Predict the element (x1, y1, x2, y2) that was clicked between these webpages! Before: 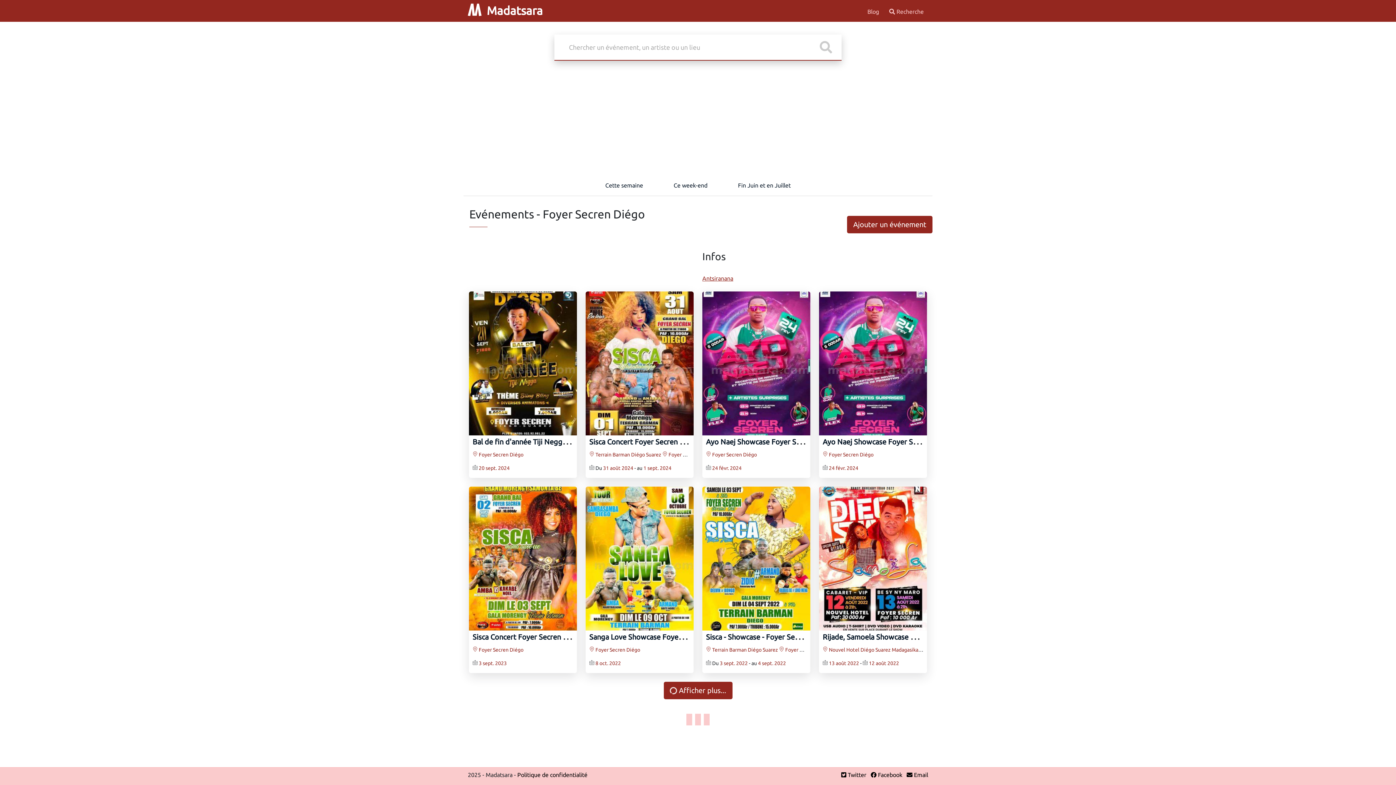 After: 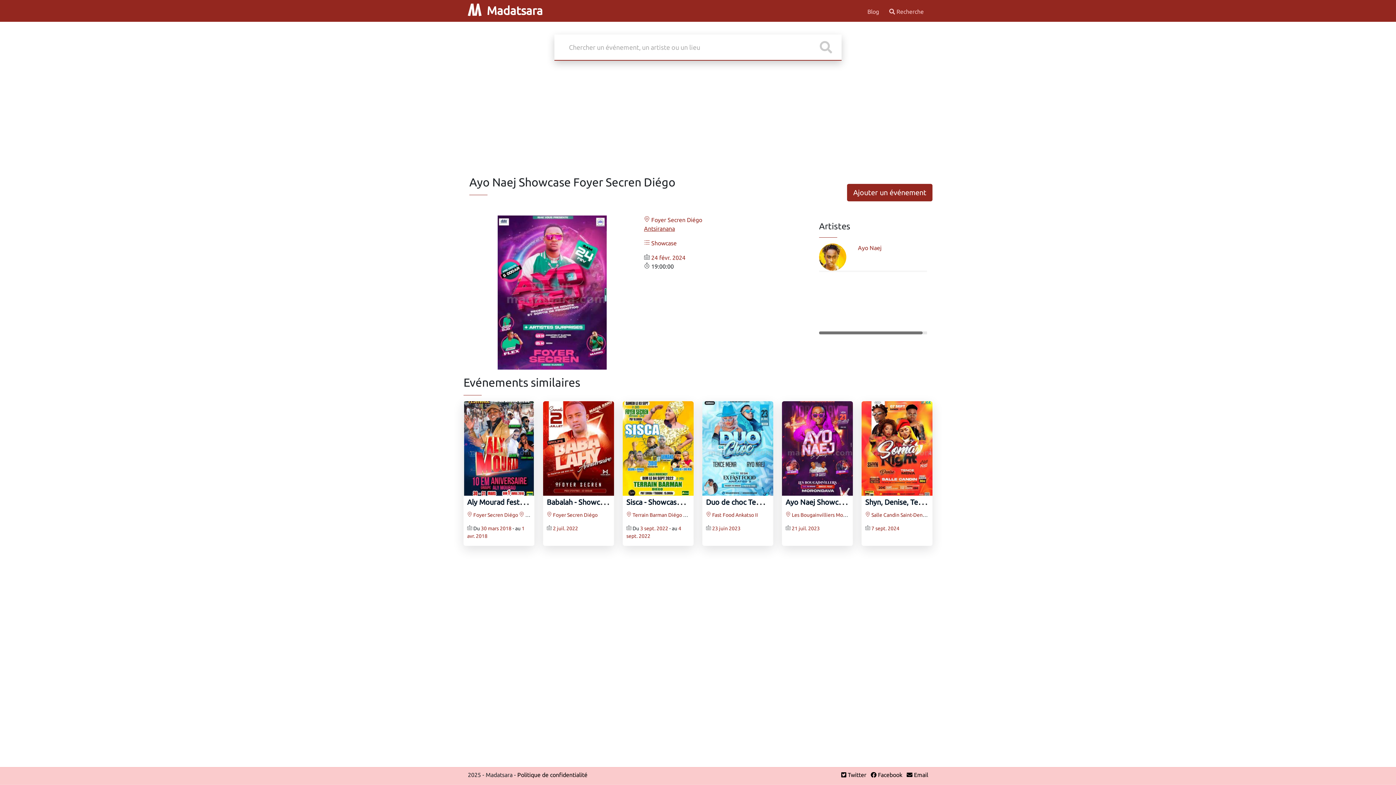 Action: bbox: (819, 359, 927, 366)